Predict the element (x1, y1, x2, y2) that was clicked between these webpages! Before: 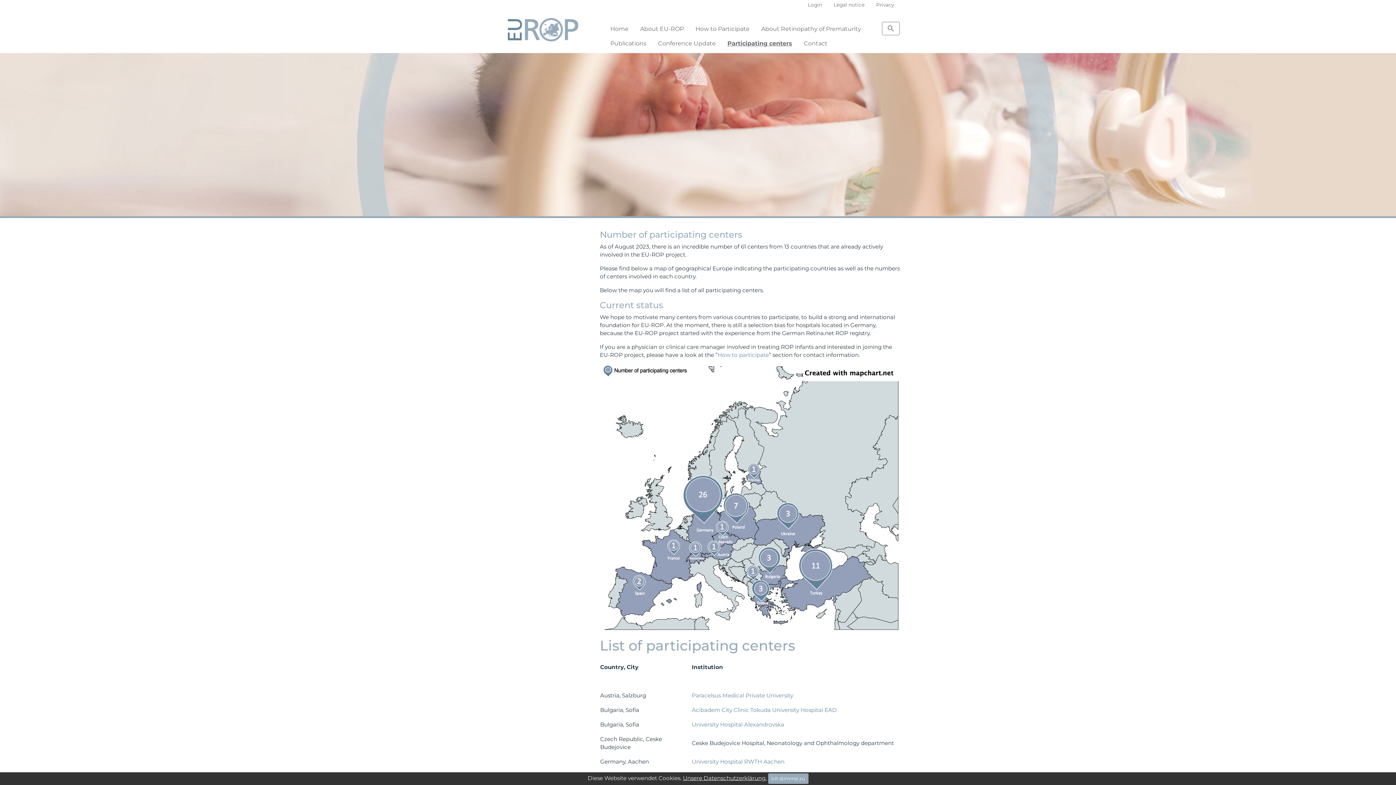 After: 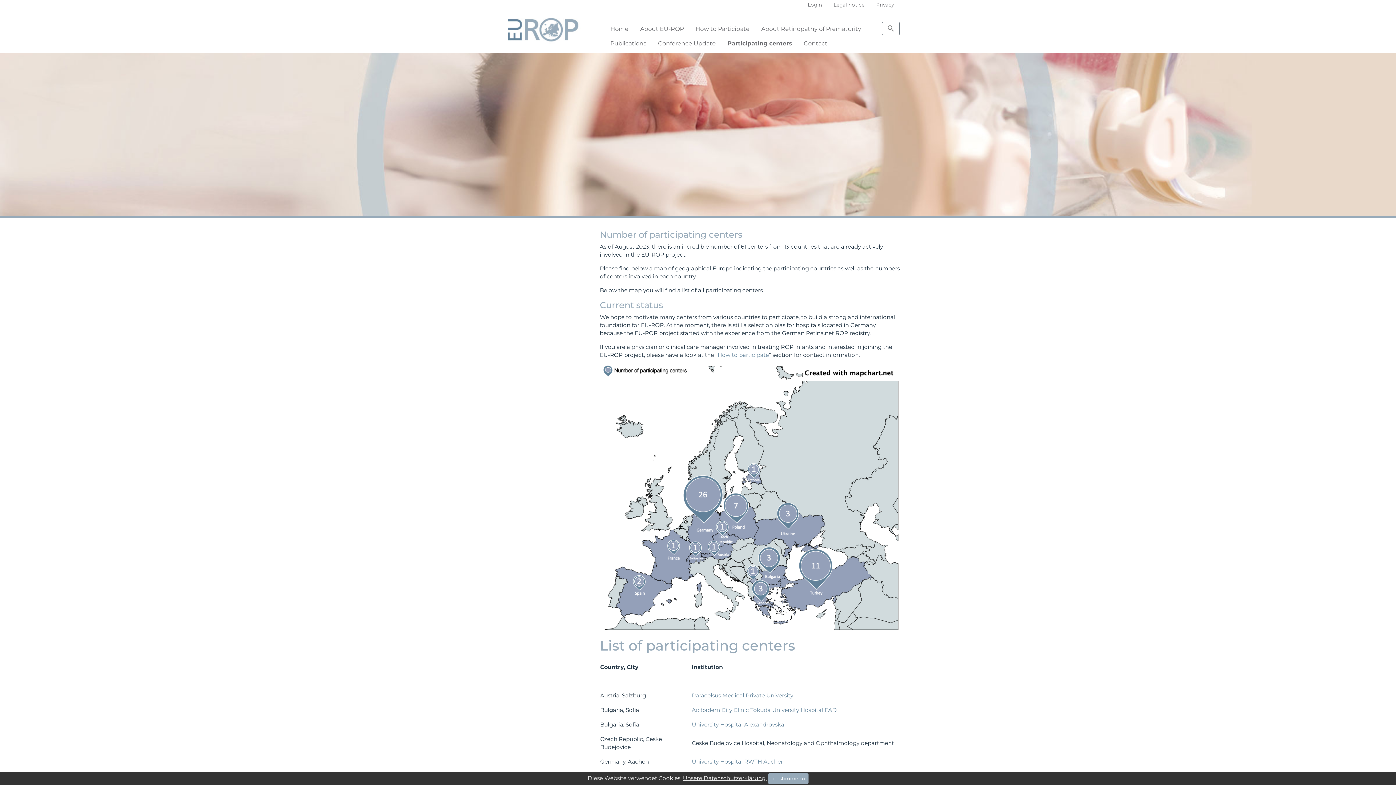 Action: label: Participating centers bbox: (721, 36, 798, 50)